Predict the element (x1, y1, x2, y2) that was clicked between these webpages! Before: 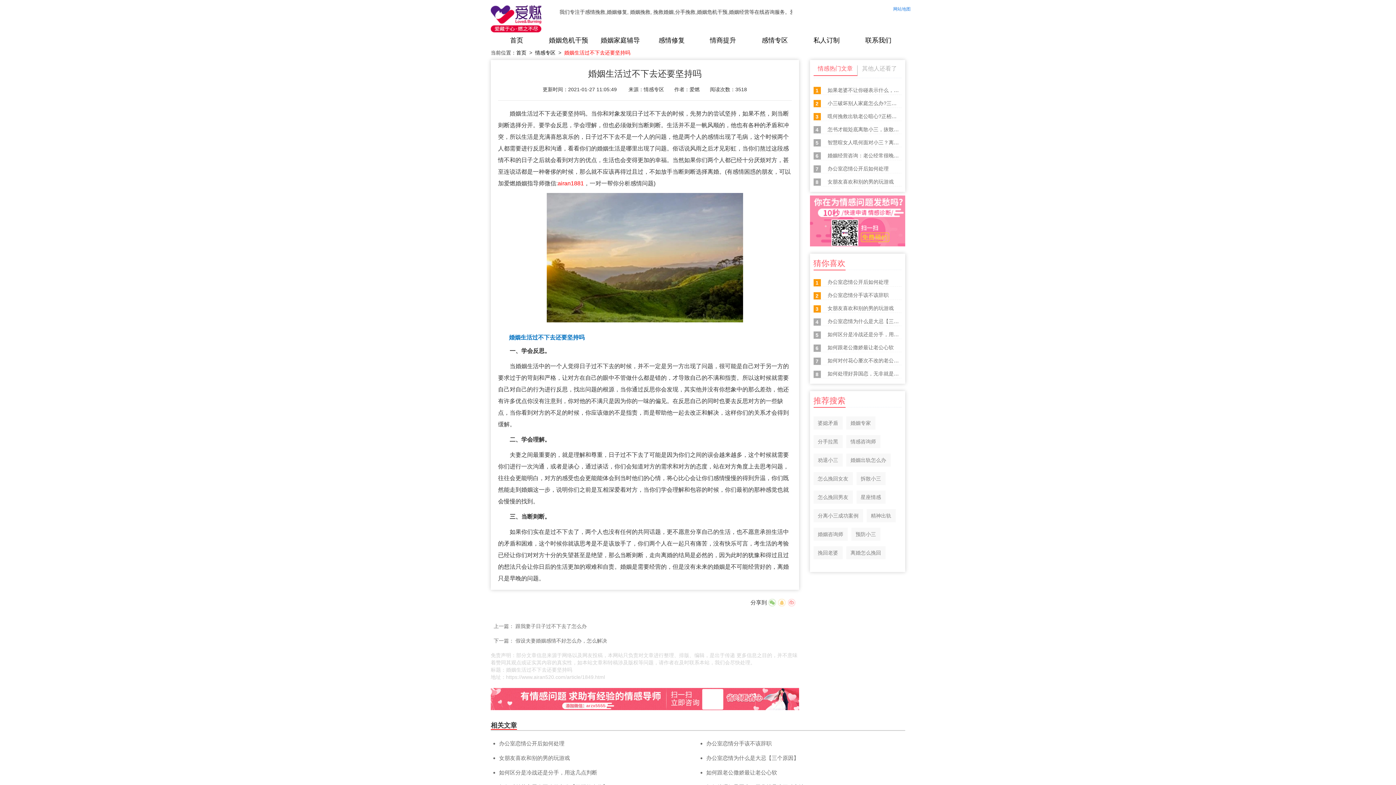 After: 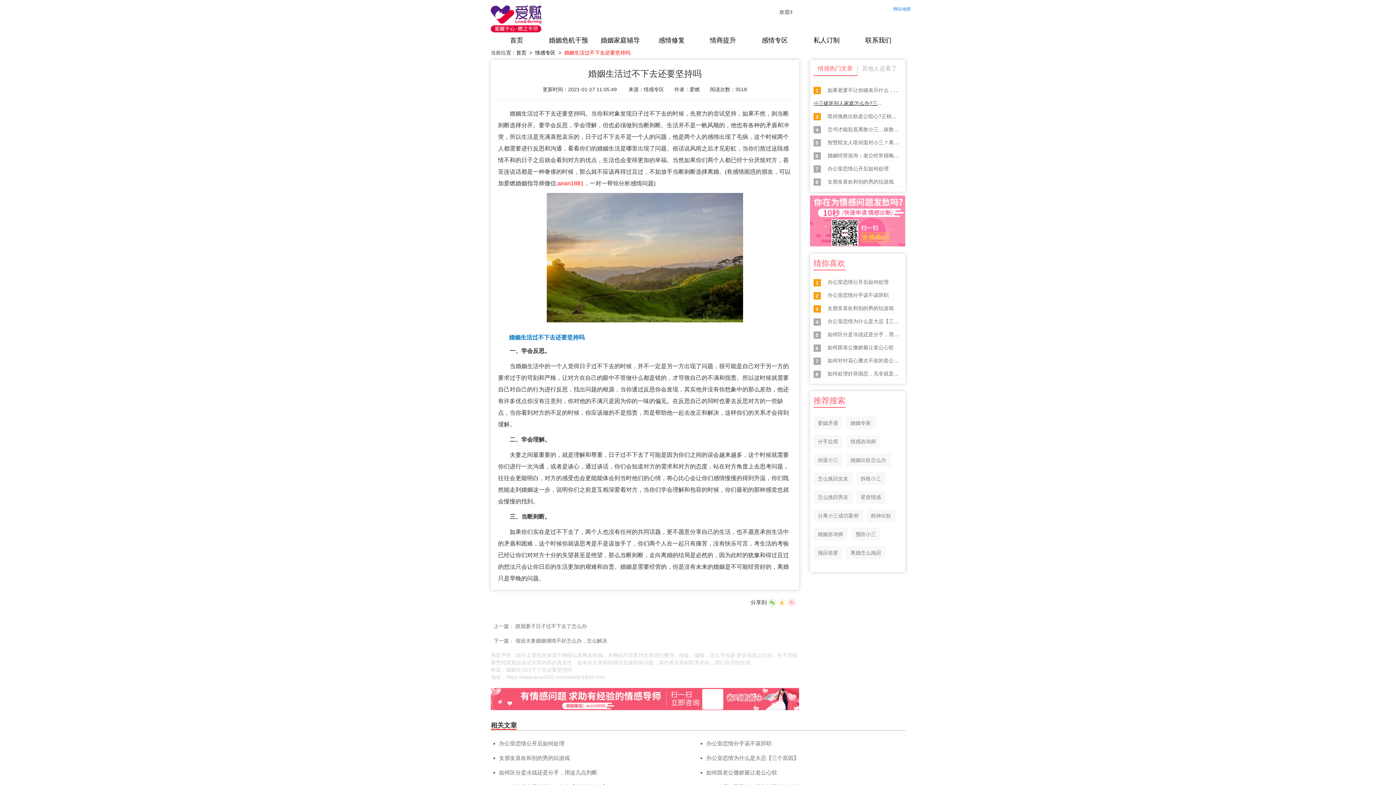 Action: bbox: (827, 100, 942, 106) label: 小三破坏别人家庭怎么办?三点教你离散和劝退小三